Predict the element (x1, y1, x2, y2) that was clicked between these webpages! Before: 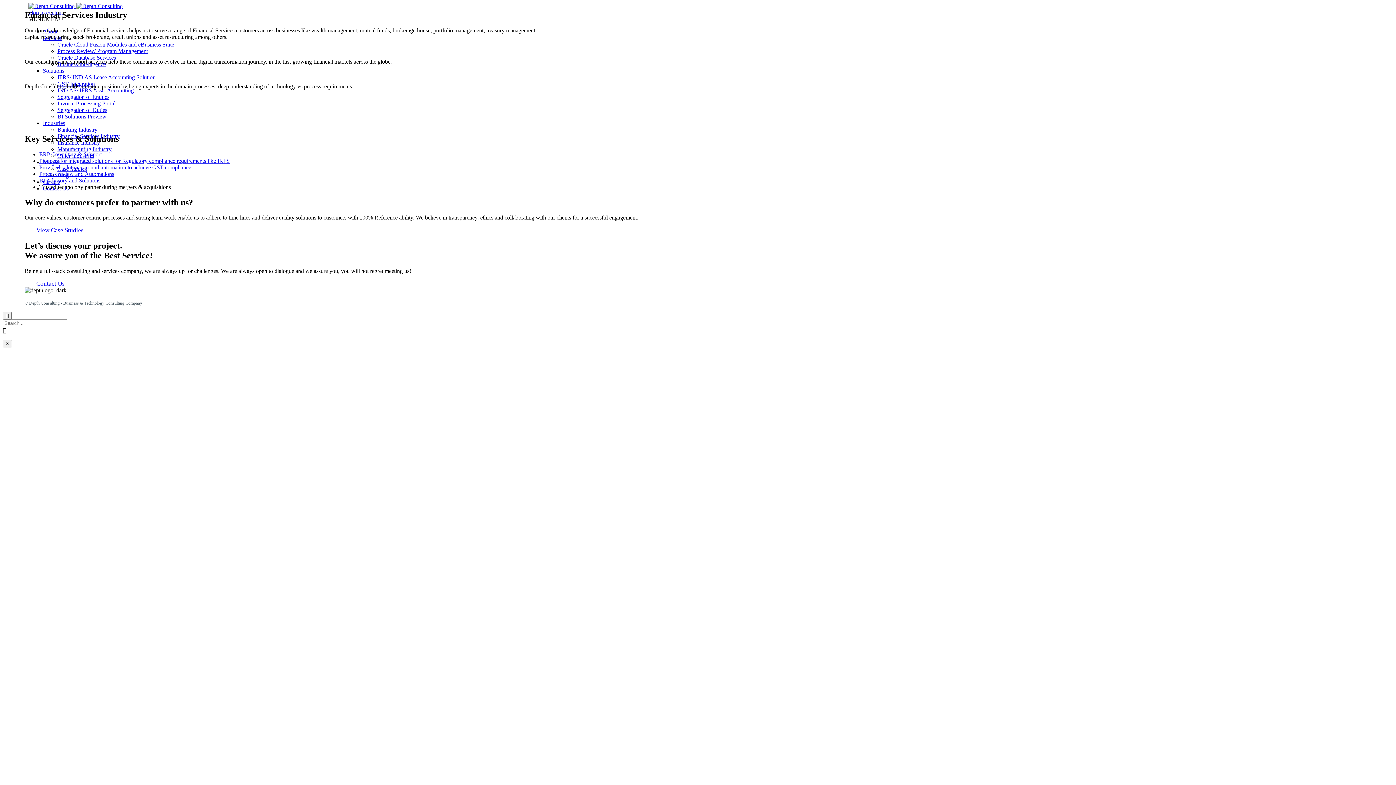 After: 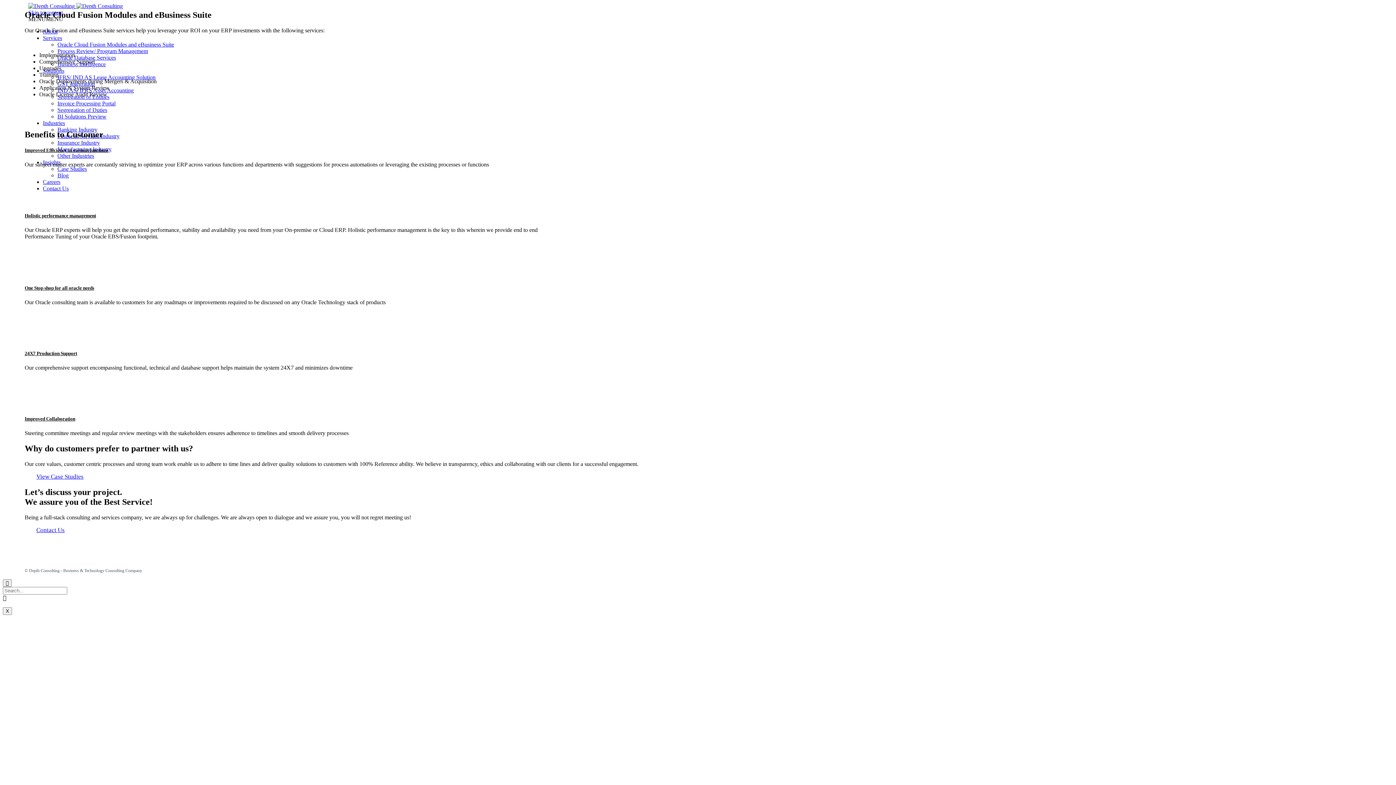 Action: label: Oracle Cloud Fusion Modules and eBusiness Suite bbox: (57, 41, 174, 47)